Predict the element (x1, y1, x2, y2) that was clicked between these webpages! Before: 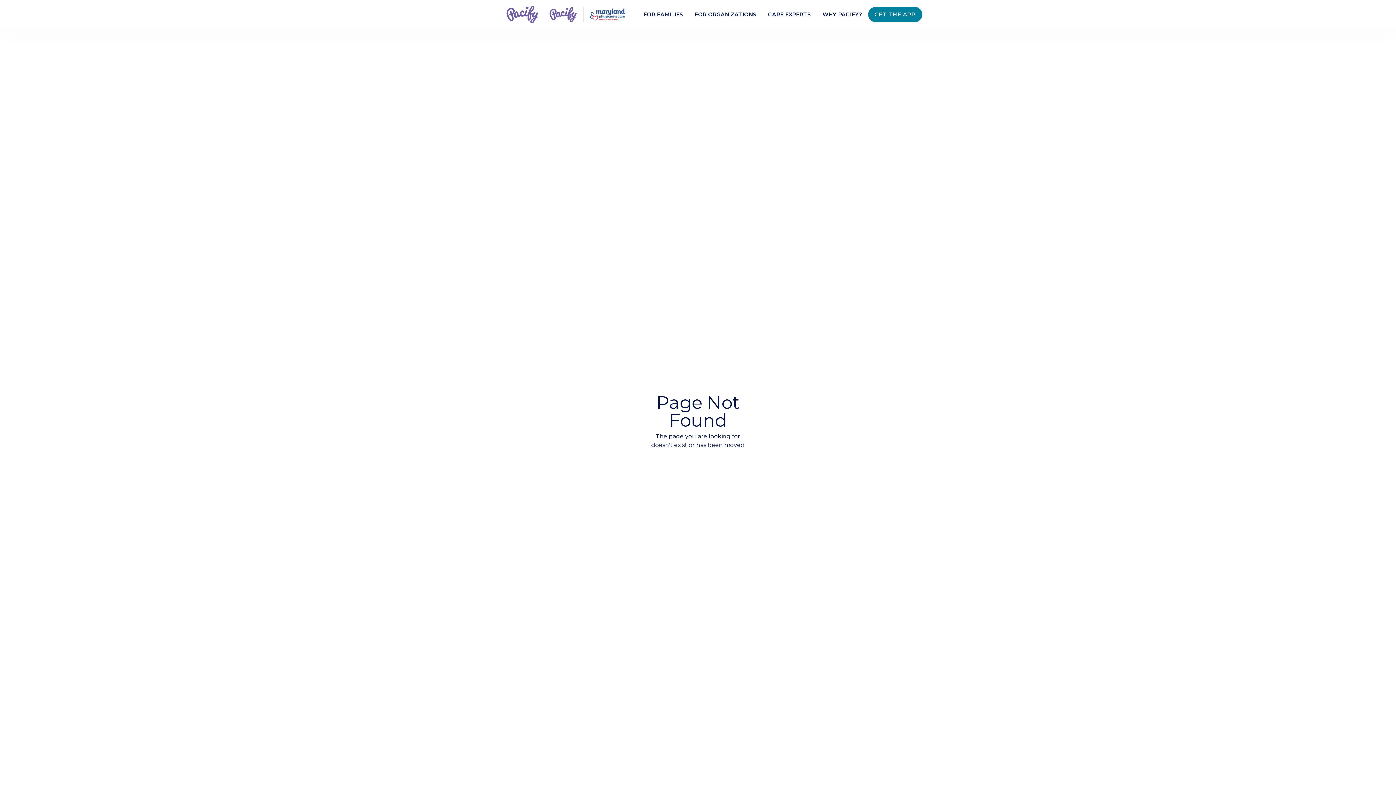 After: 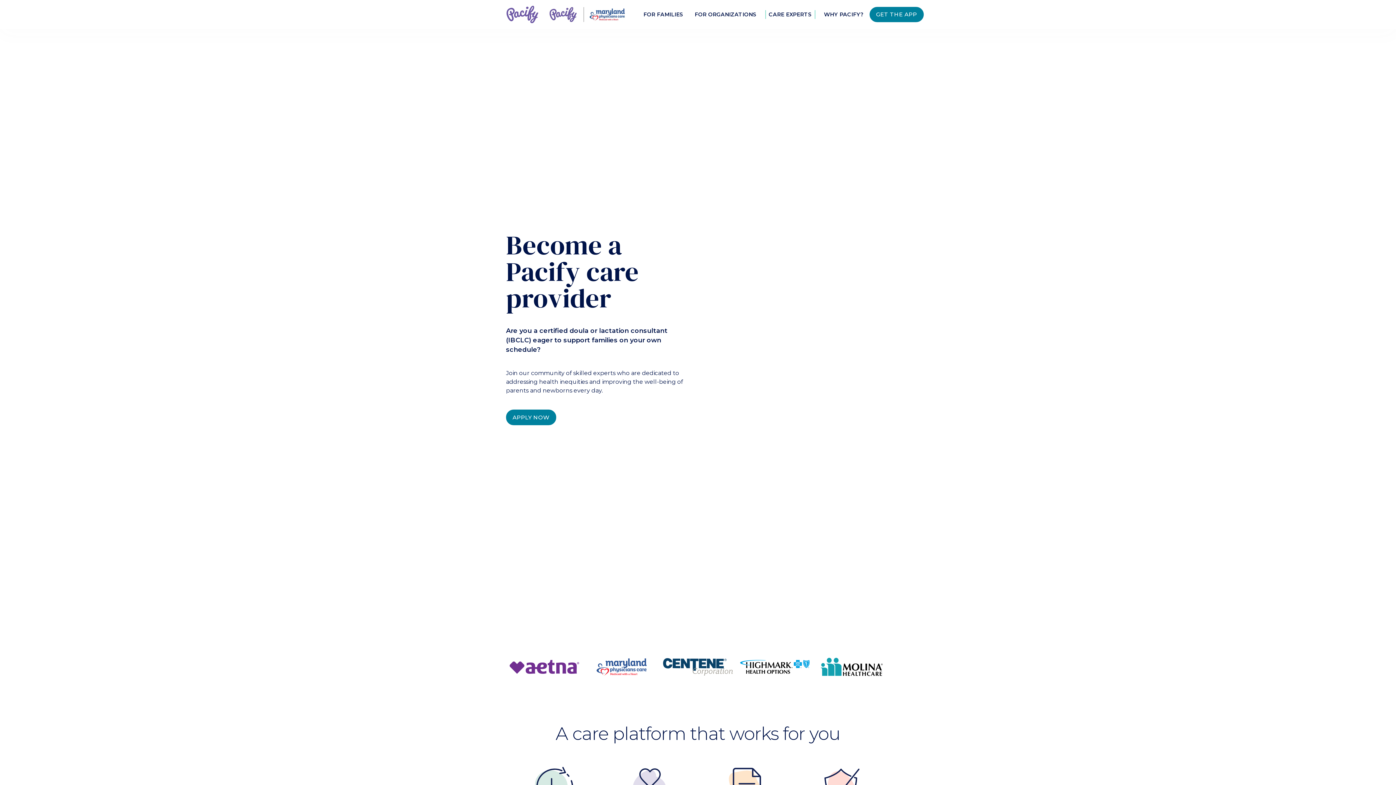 Action: bbox: (762, 10, 816, 18) label: CARE EXPERTS